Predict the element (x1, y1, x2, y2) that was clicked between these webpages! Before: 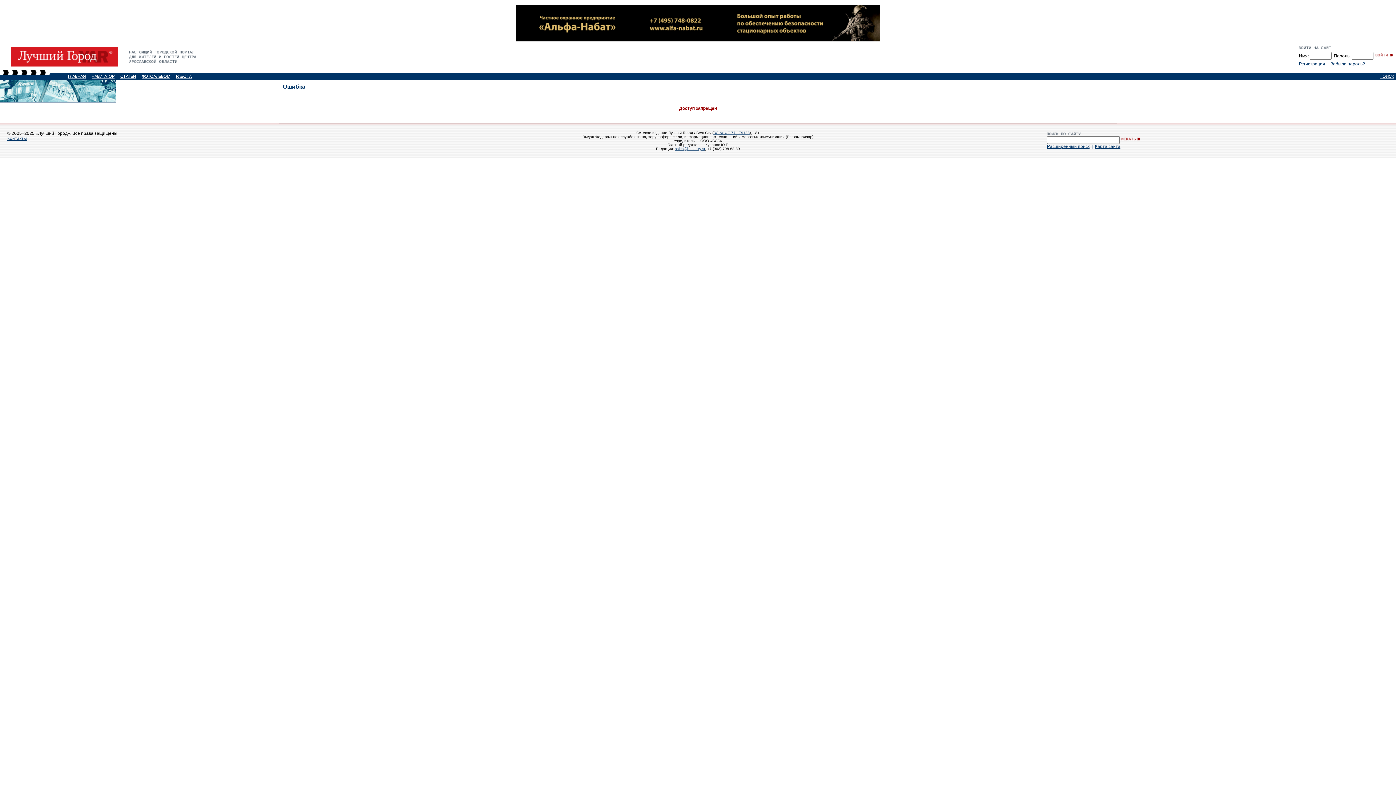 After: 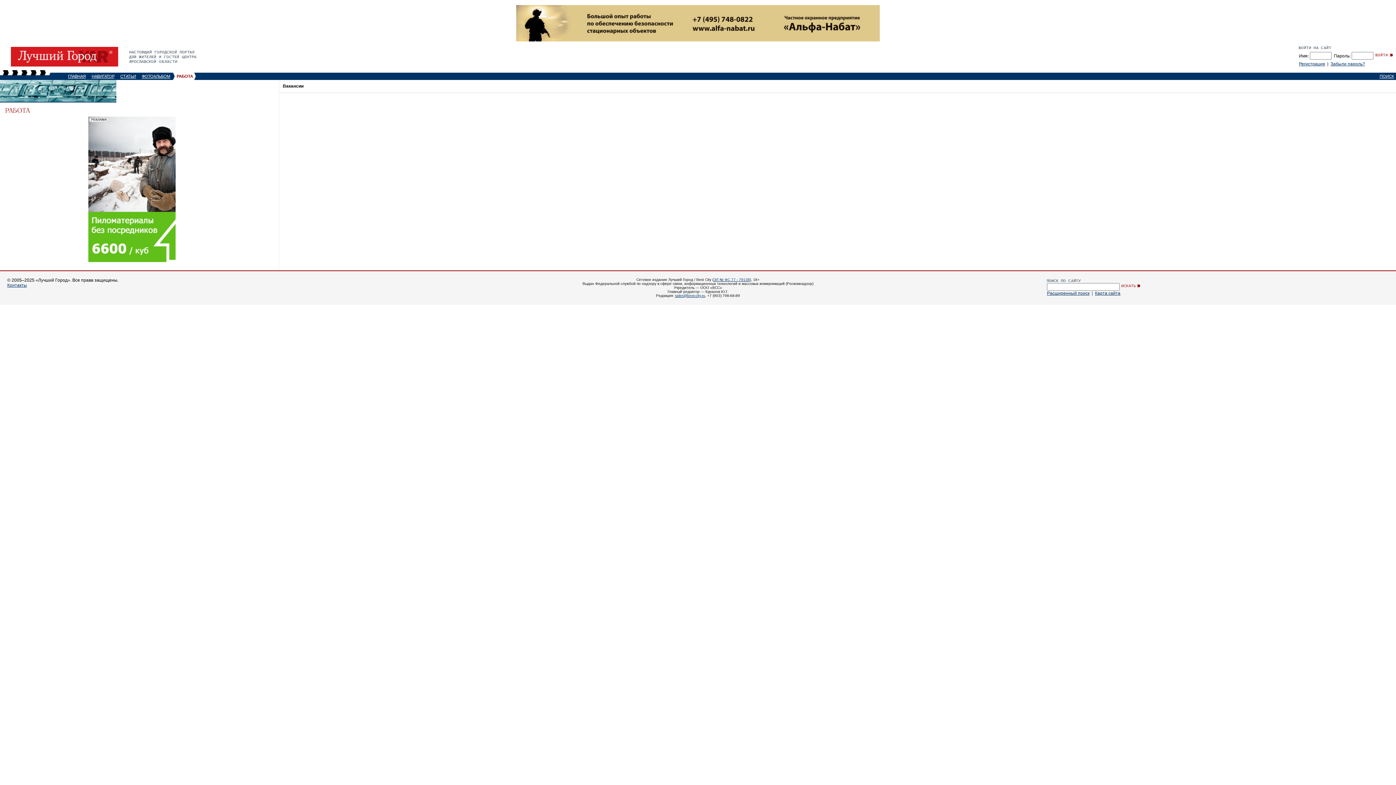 Action: label: РАБОТА bbox: (176, 74, 191, 78)